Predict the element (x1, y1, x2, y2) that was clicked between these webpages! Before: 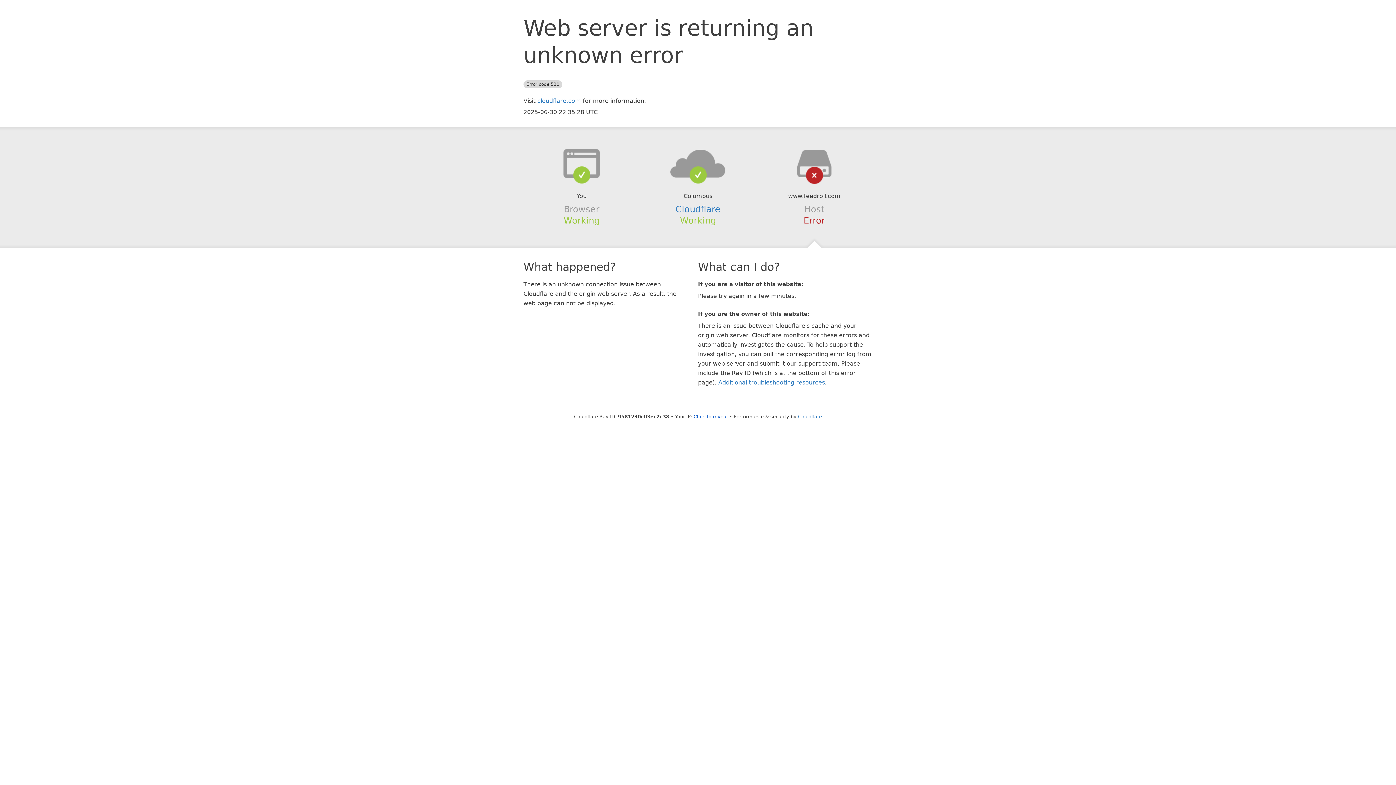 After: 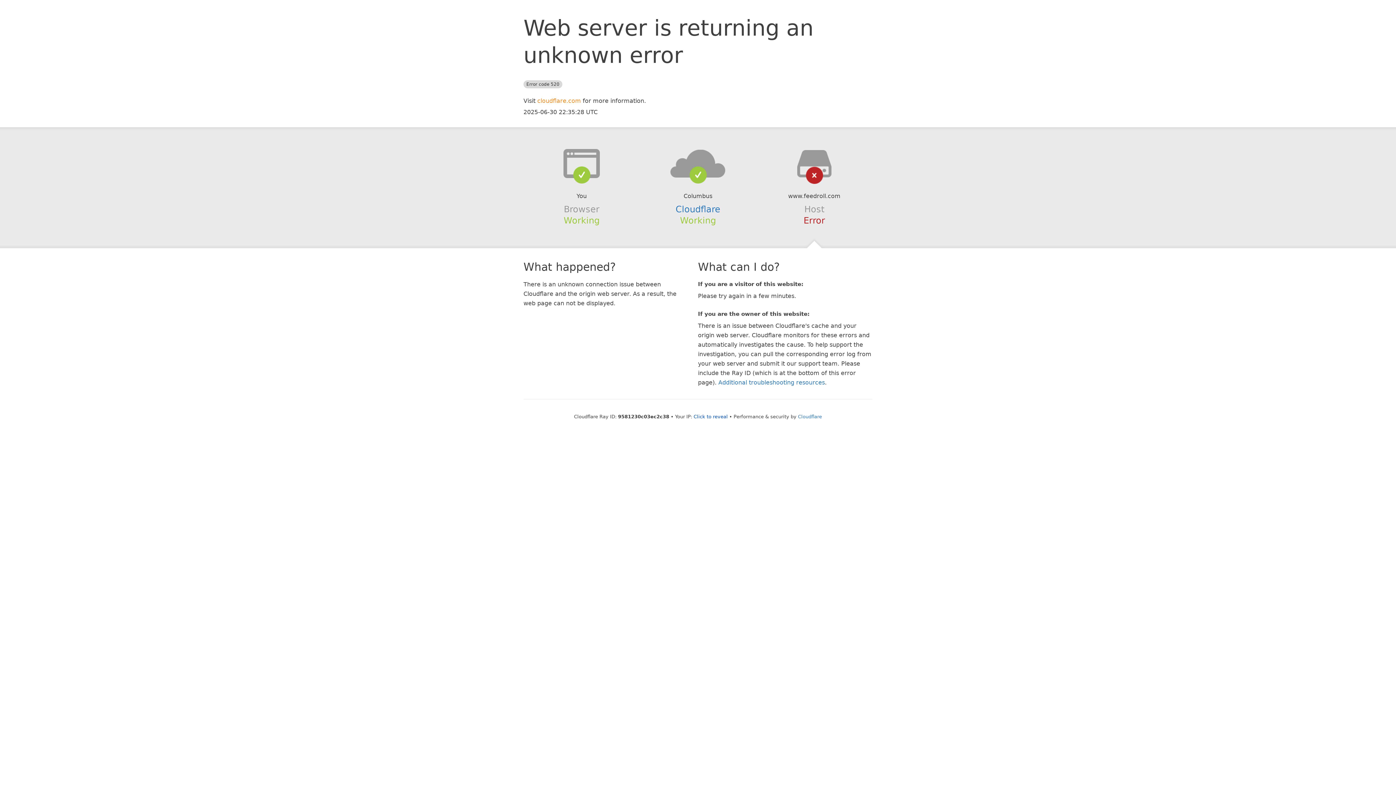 Action: label: cloudflare.com bbox: (537, 97, 581, 104)